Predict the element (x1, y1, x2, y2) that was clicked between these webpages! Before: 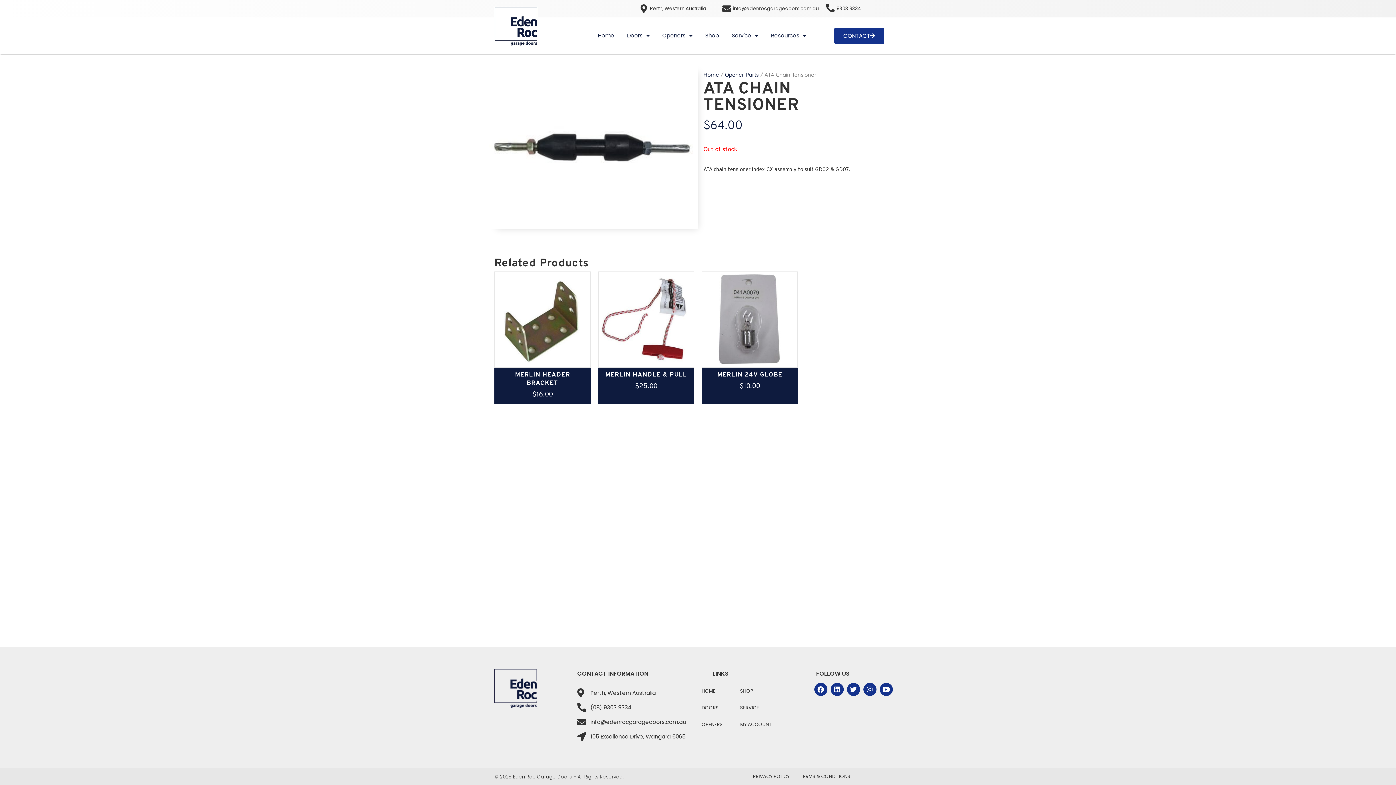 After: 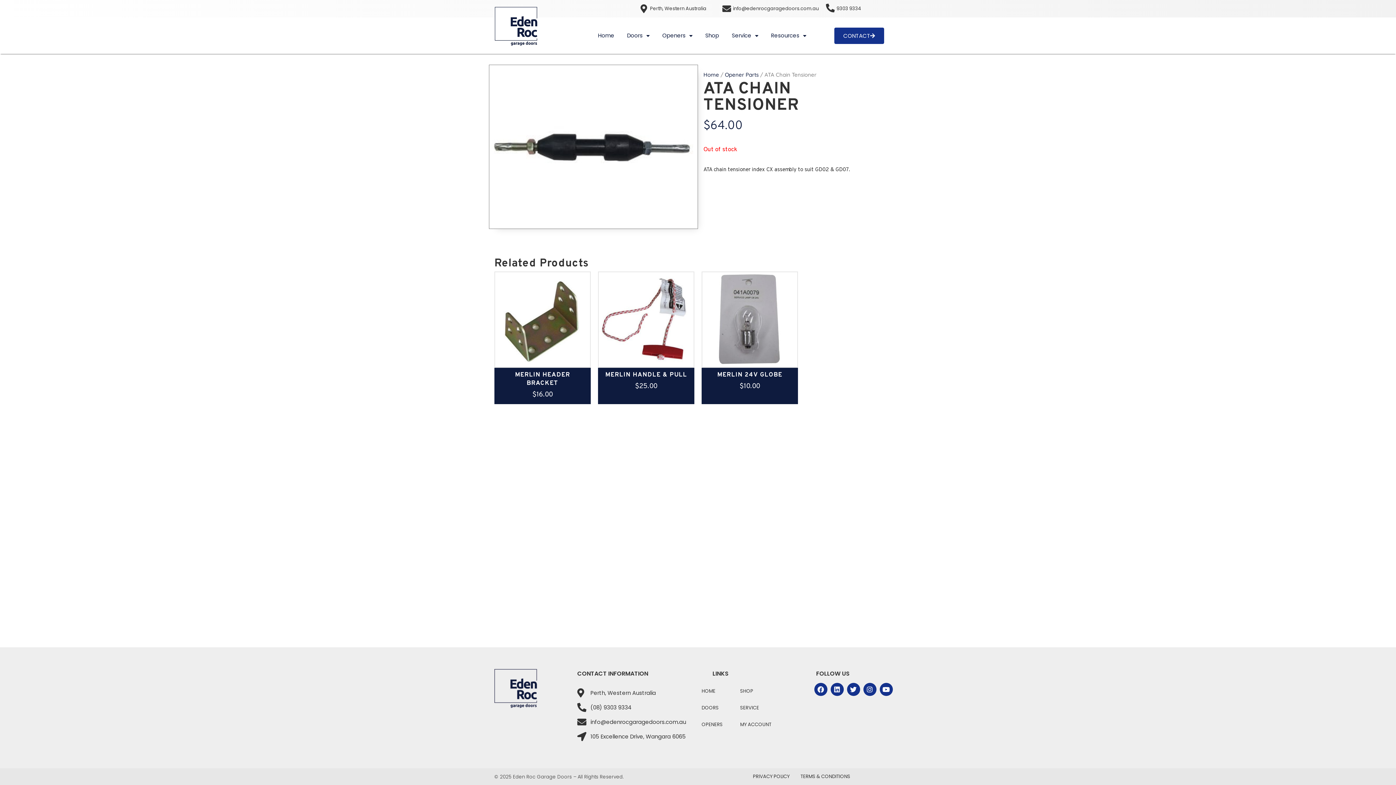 Action: bbox: (836, 5, 861, 12) label: 9303 9334